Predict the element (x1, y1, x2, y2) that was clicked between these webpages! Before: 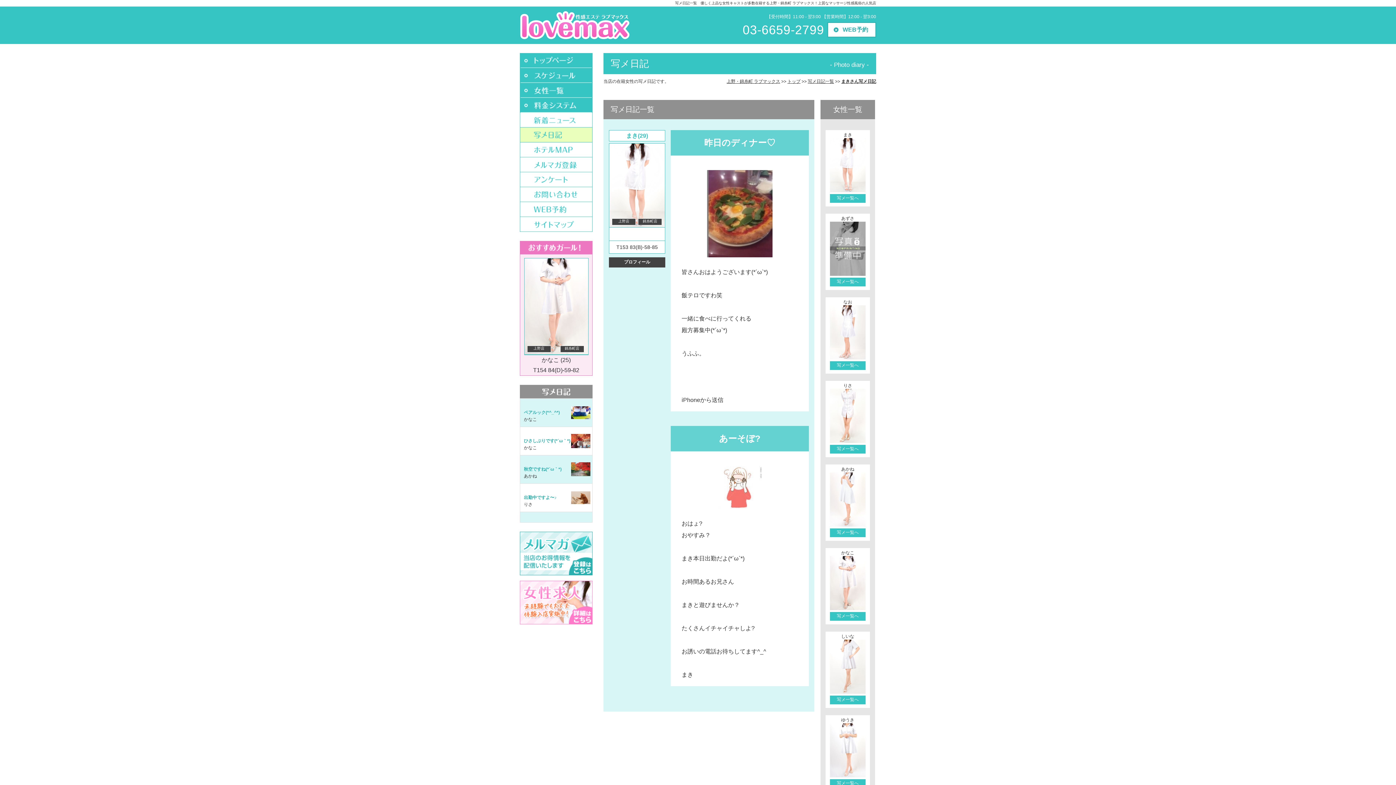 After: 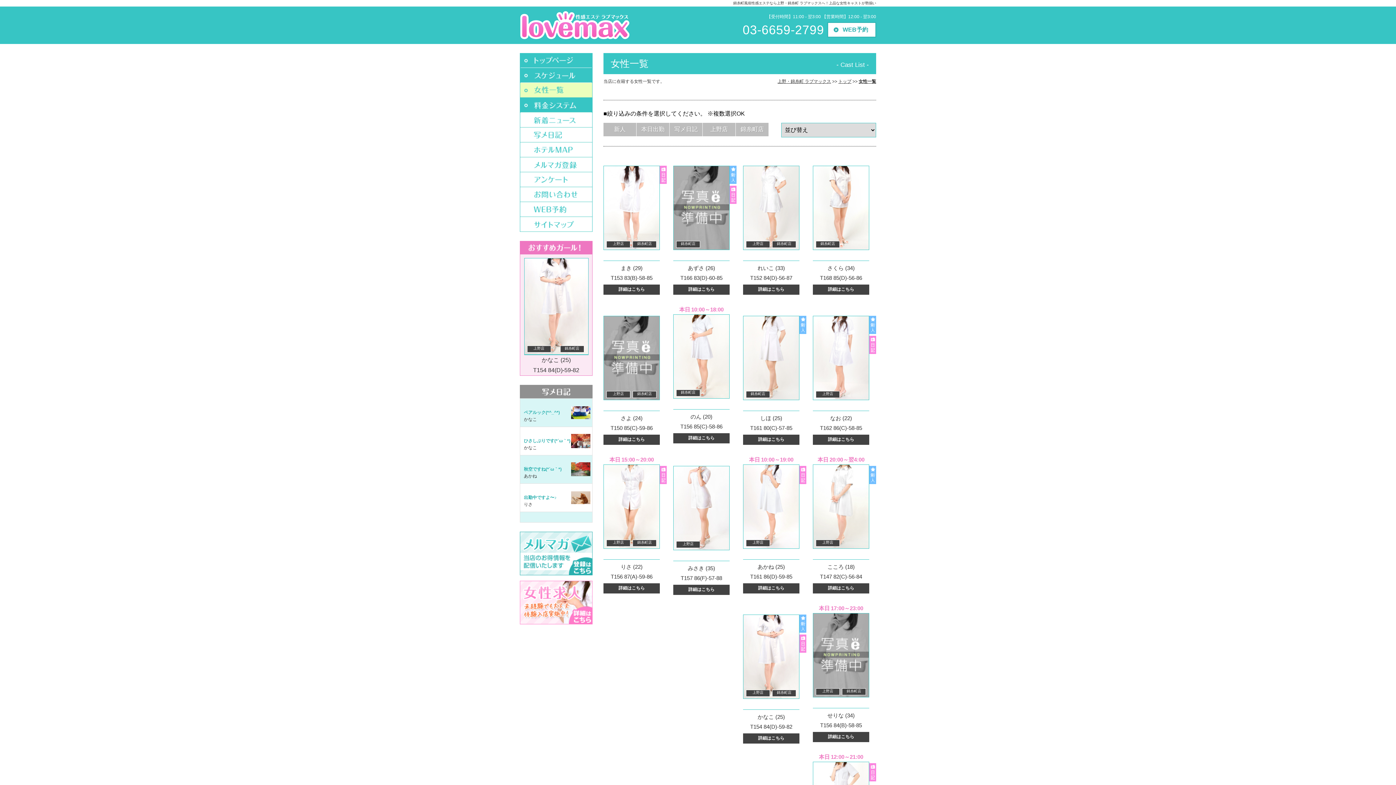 Action: bbox: (520, 82, 592, 97)